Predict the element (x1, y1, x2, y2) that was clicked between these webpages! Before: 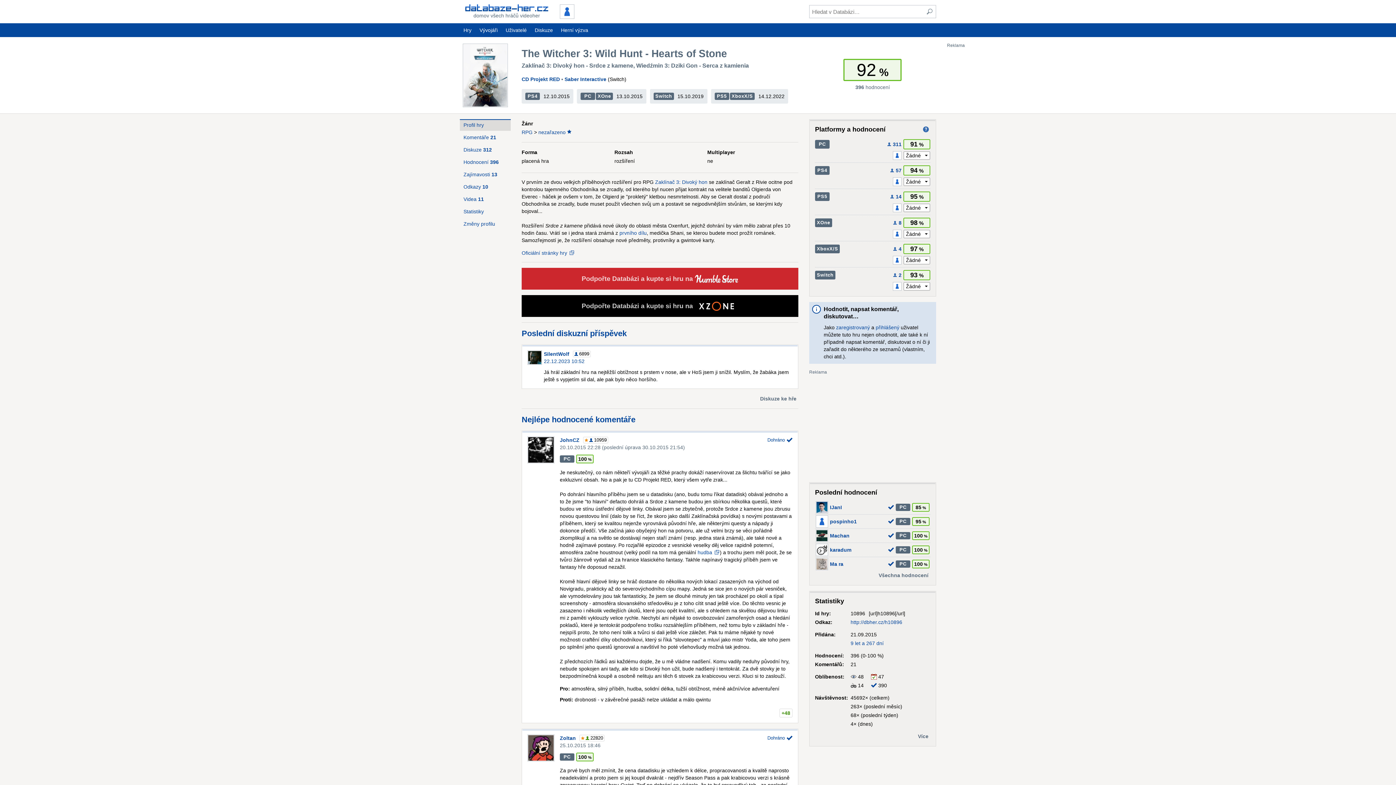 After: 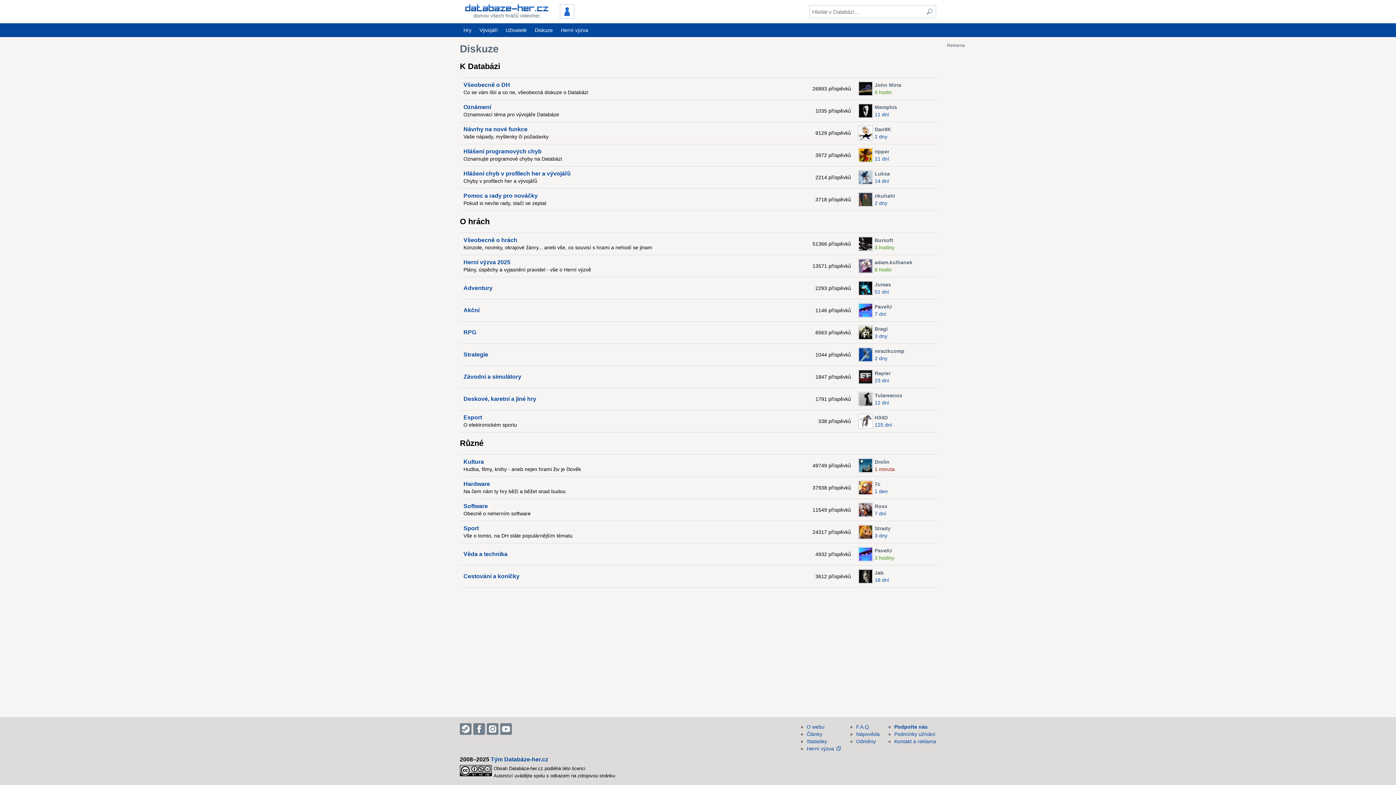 Action: label: Diskuze bbox: (531, 24, 556, 36)